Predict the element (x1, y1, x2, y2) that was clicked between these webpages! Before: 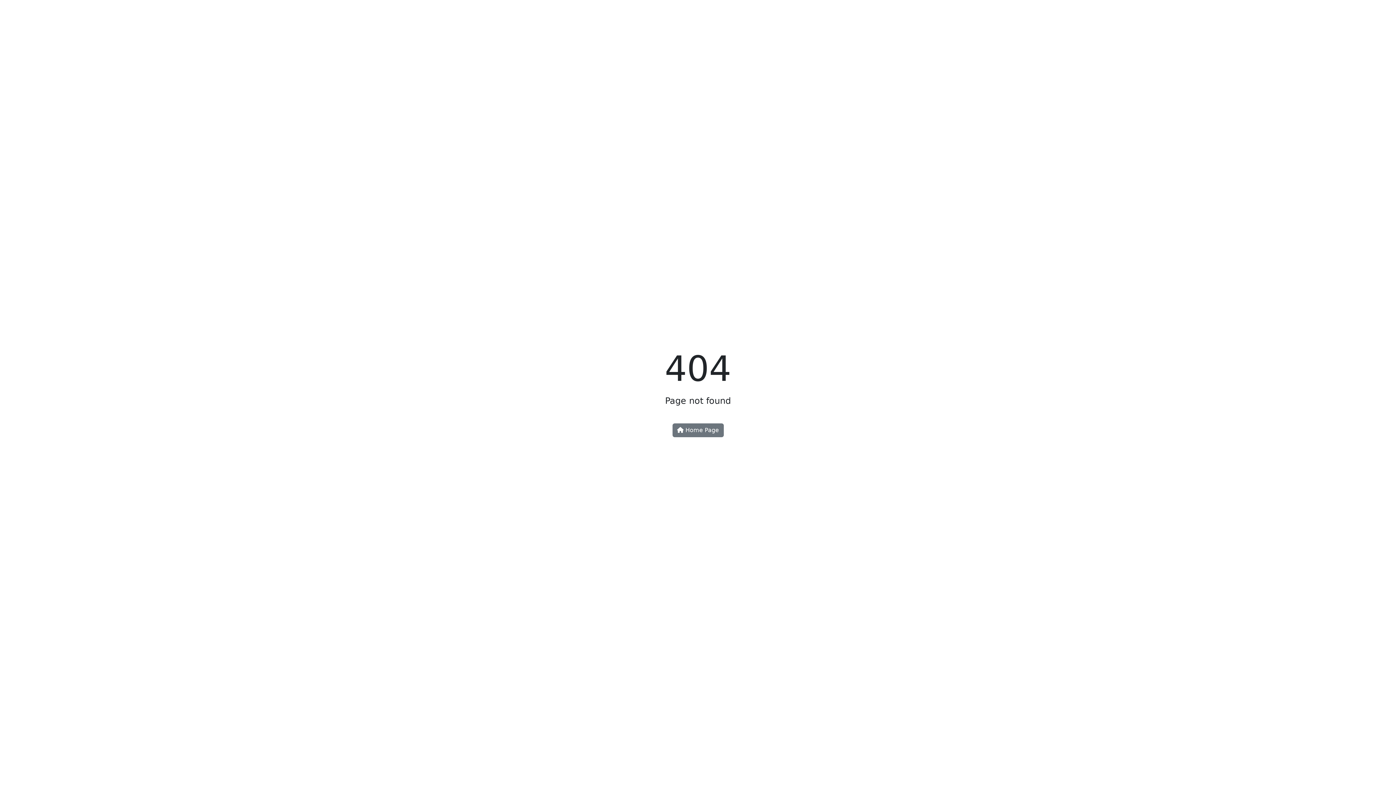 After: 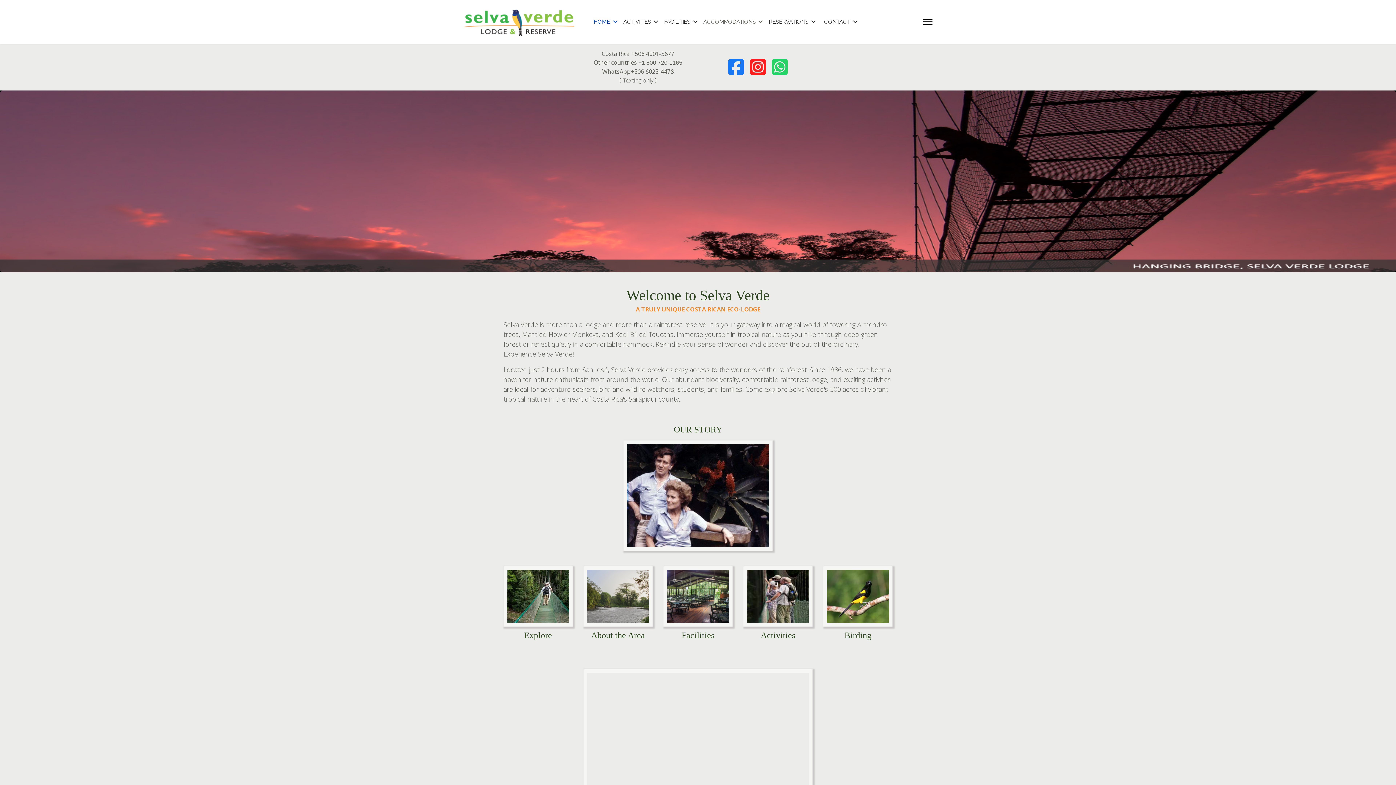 Action: bbox: (672, 423, 723, 437) label:  Home Page